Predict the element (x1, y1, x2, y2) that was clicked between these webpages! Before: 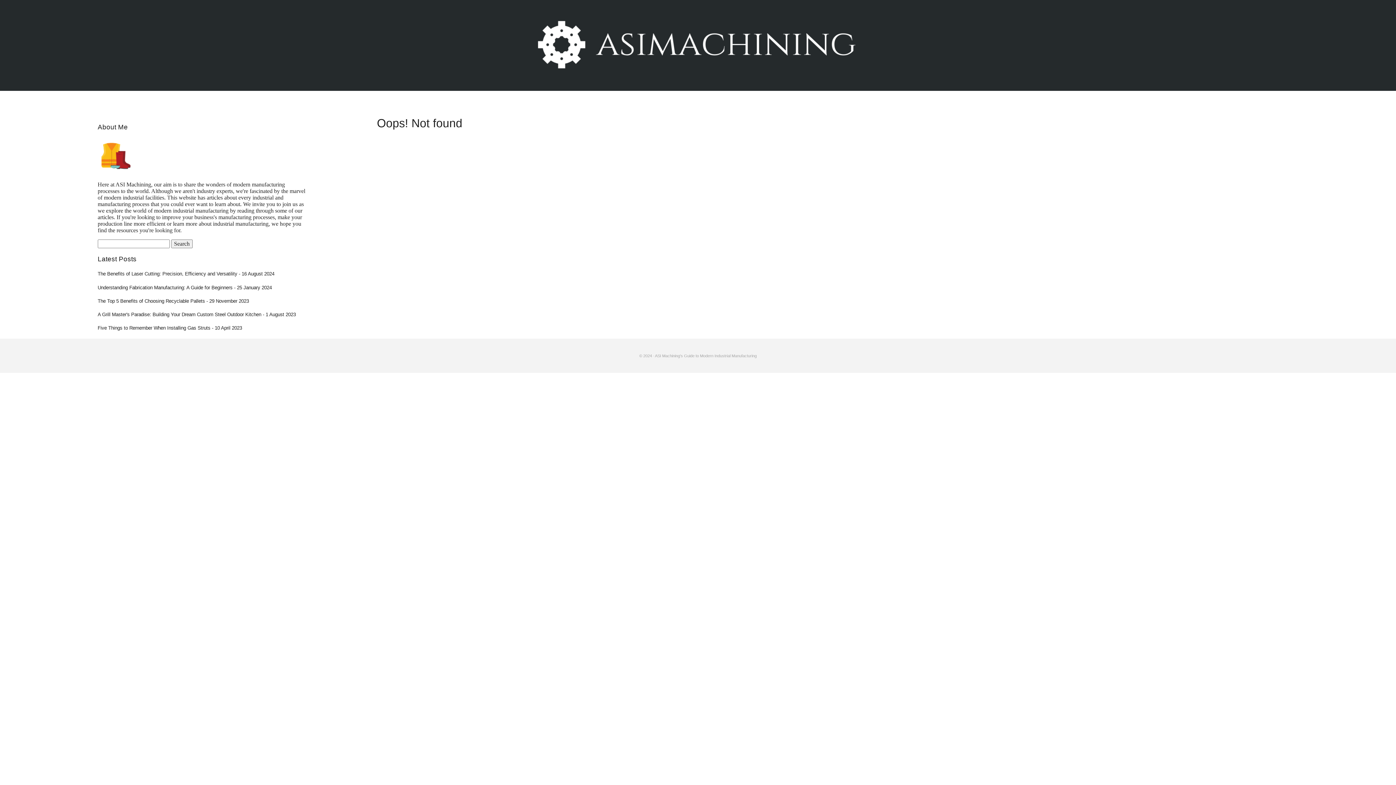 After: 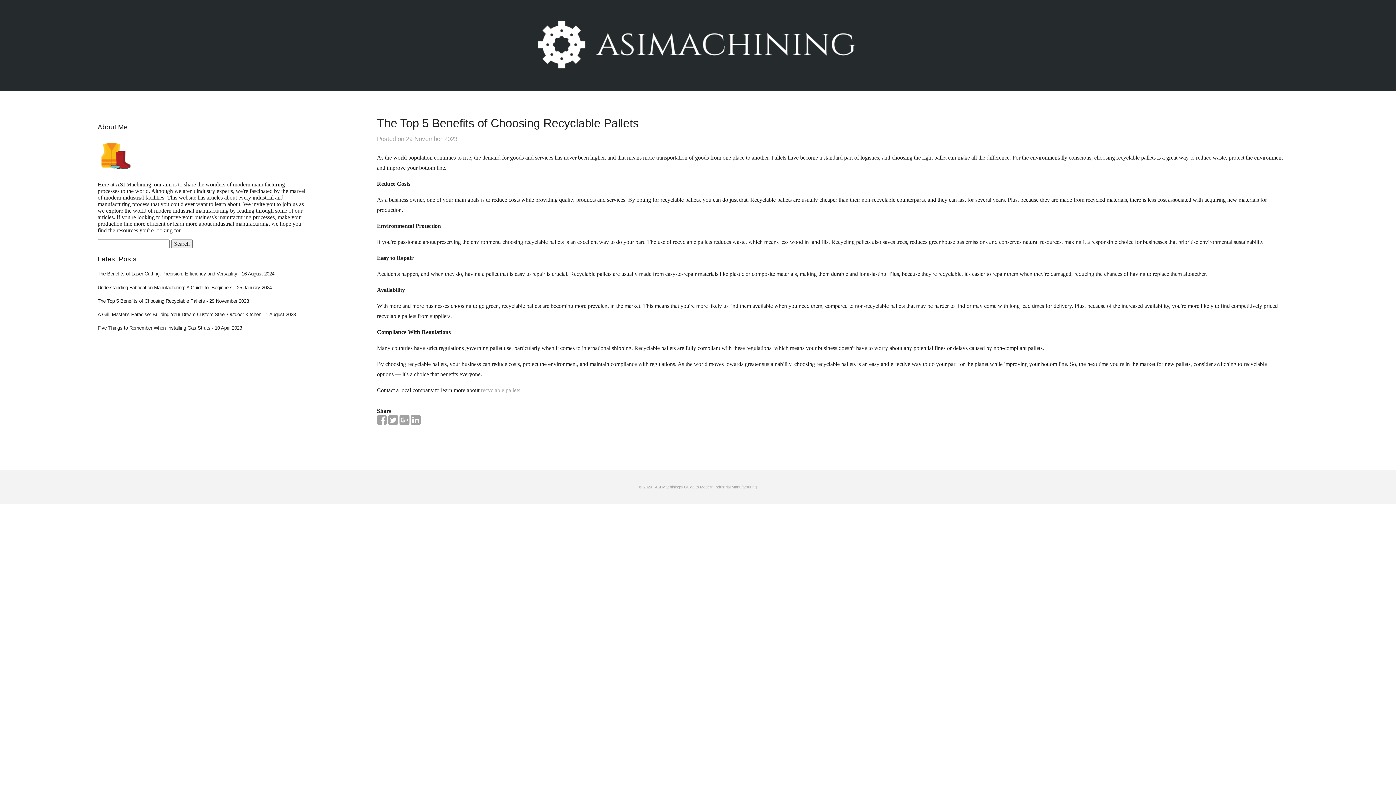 Action: bbox: (97, 298, 205, 303) label: The Top 5 Benefits of Choosing Recyclable Pallets